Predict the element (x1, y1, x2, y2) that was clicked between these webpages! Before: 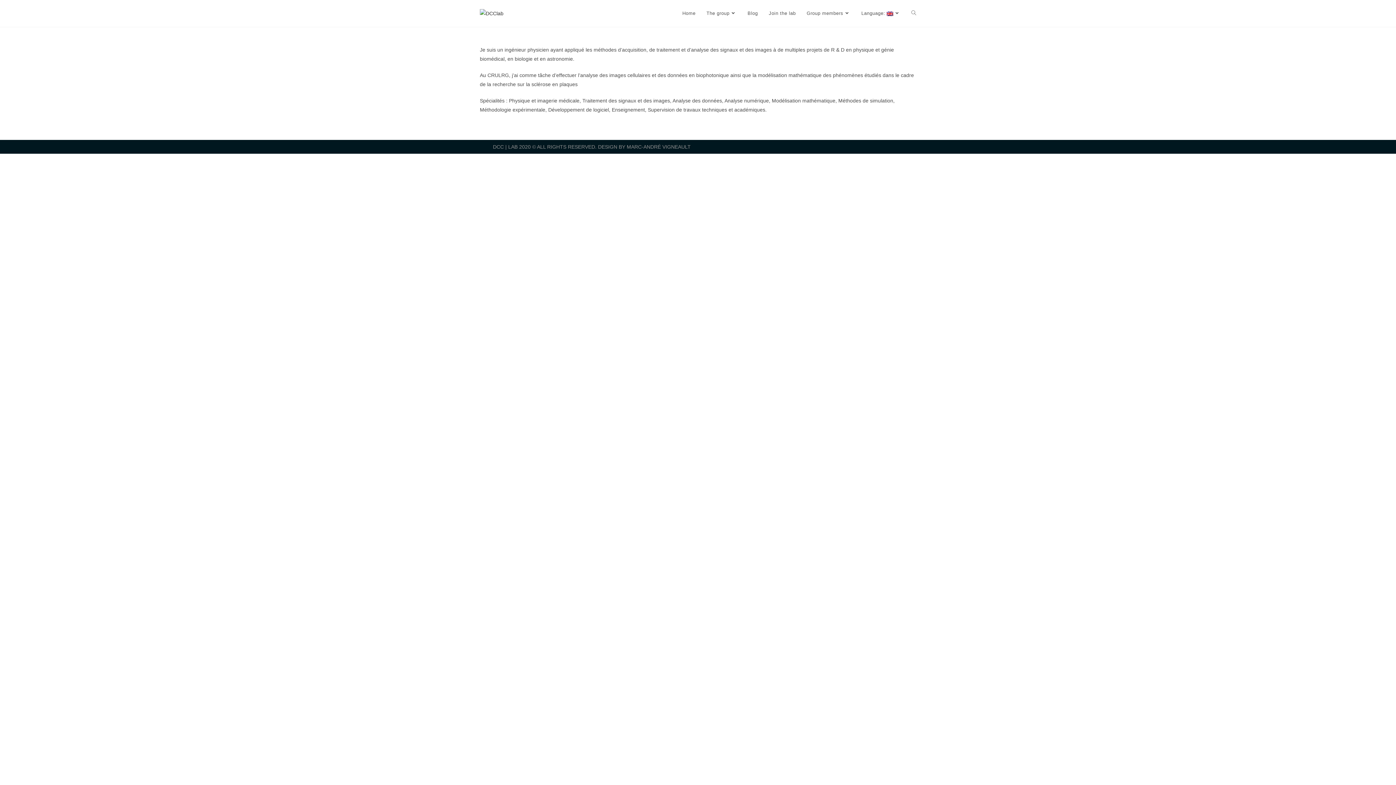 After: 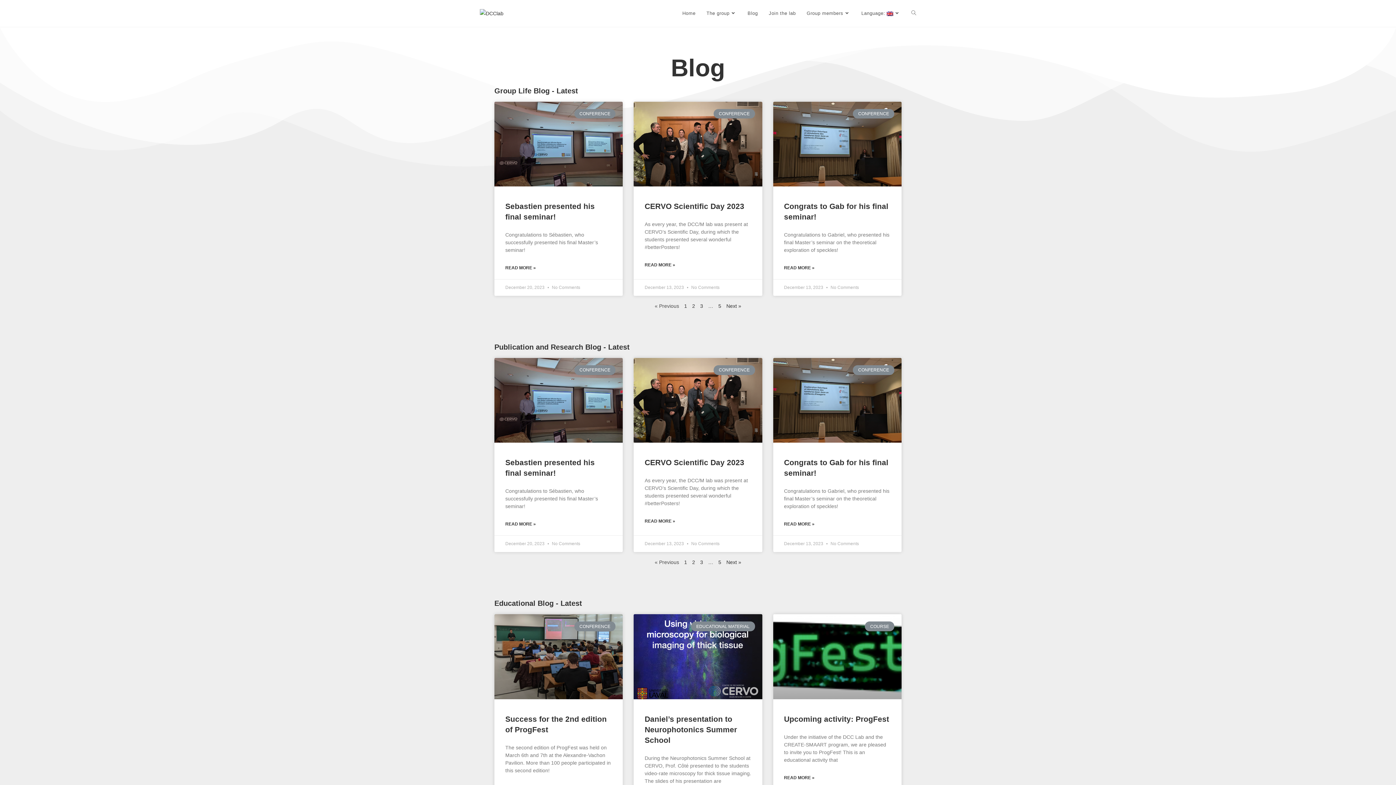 Action: label: Blog bbox: (742, 0, 763, 26)